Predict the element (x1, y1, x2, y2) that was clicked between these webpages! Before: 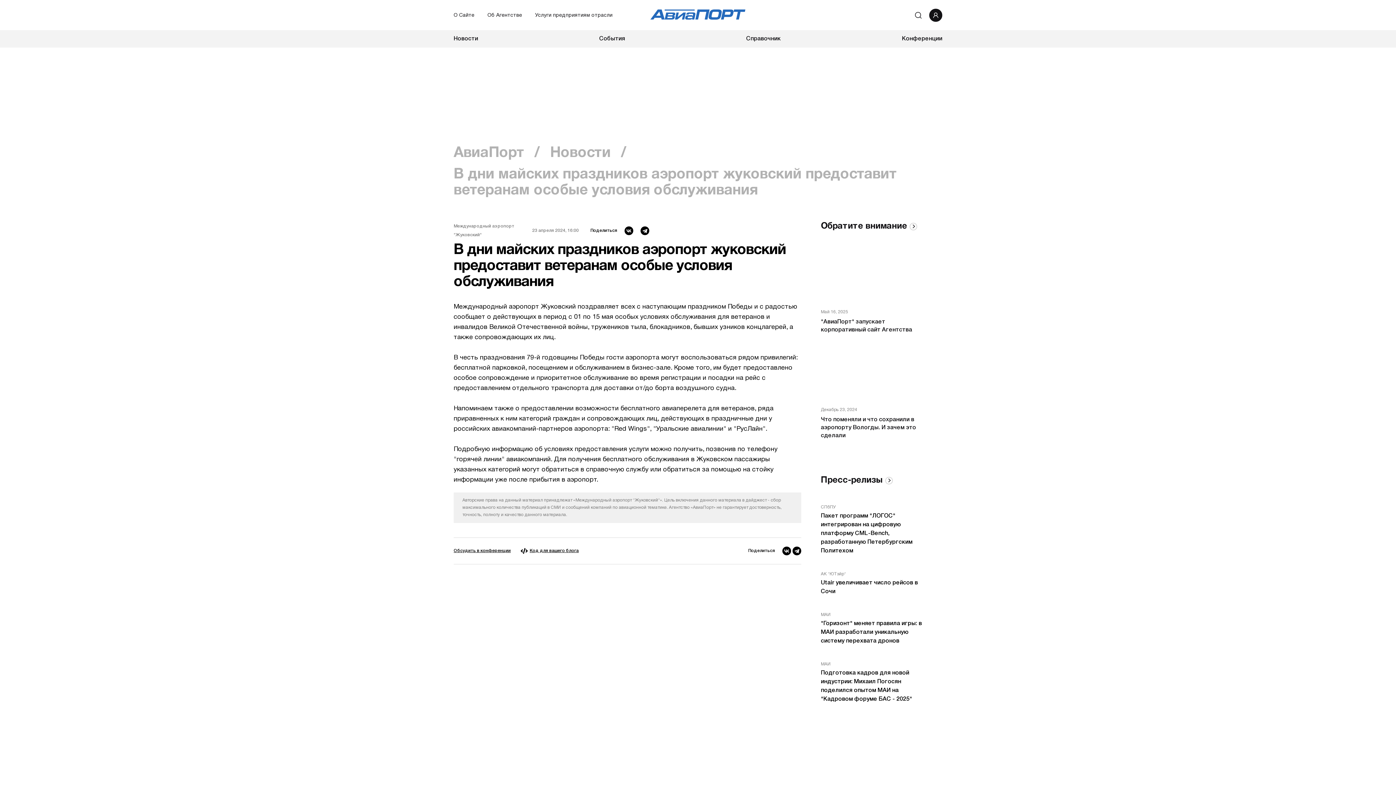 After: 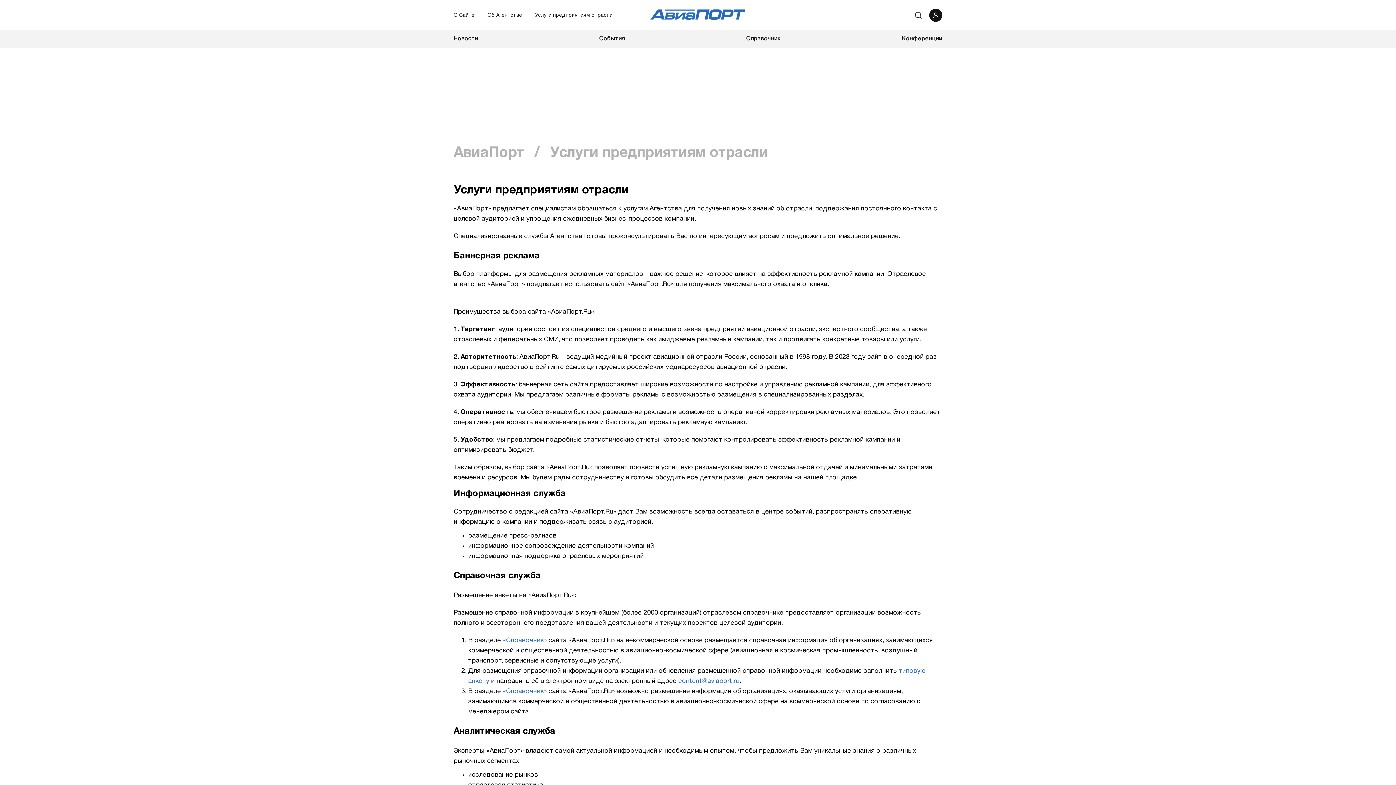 Action: label: Услуги предприятиям отрасли bbox: (535, 12, 612, 19)